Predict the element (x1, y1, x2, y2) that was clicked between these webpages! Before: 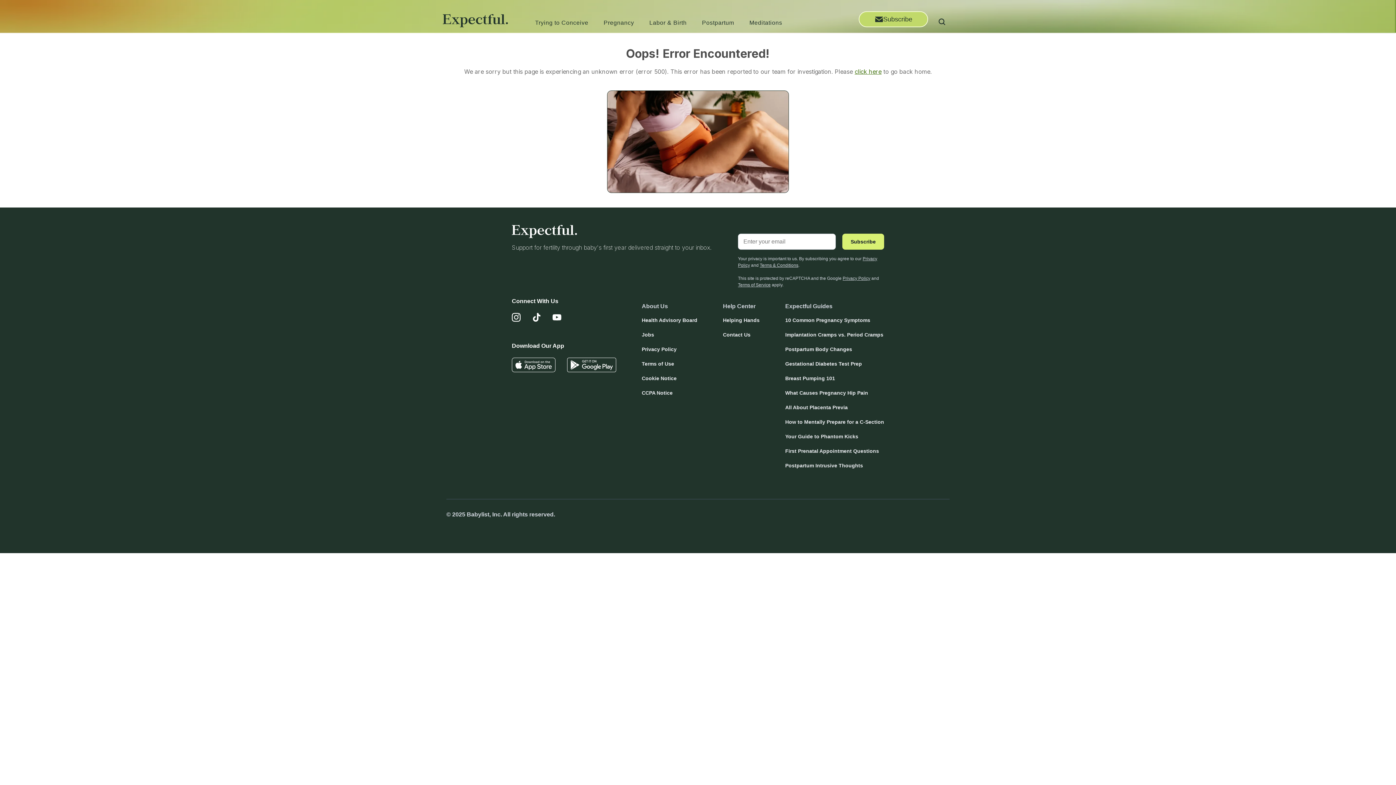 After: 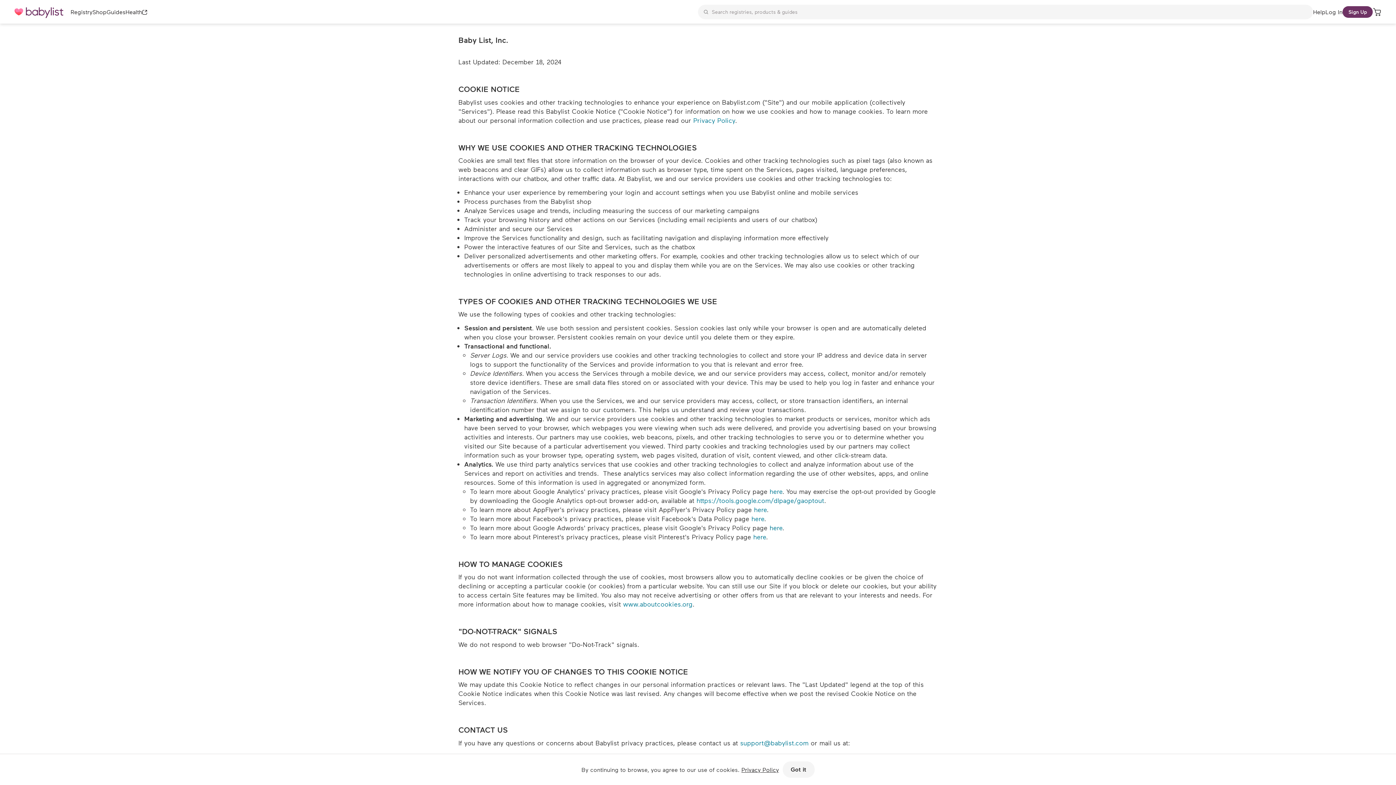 Action: label: Cookie Notice bbox: (641, 374, 697, 382)